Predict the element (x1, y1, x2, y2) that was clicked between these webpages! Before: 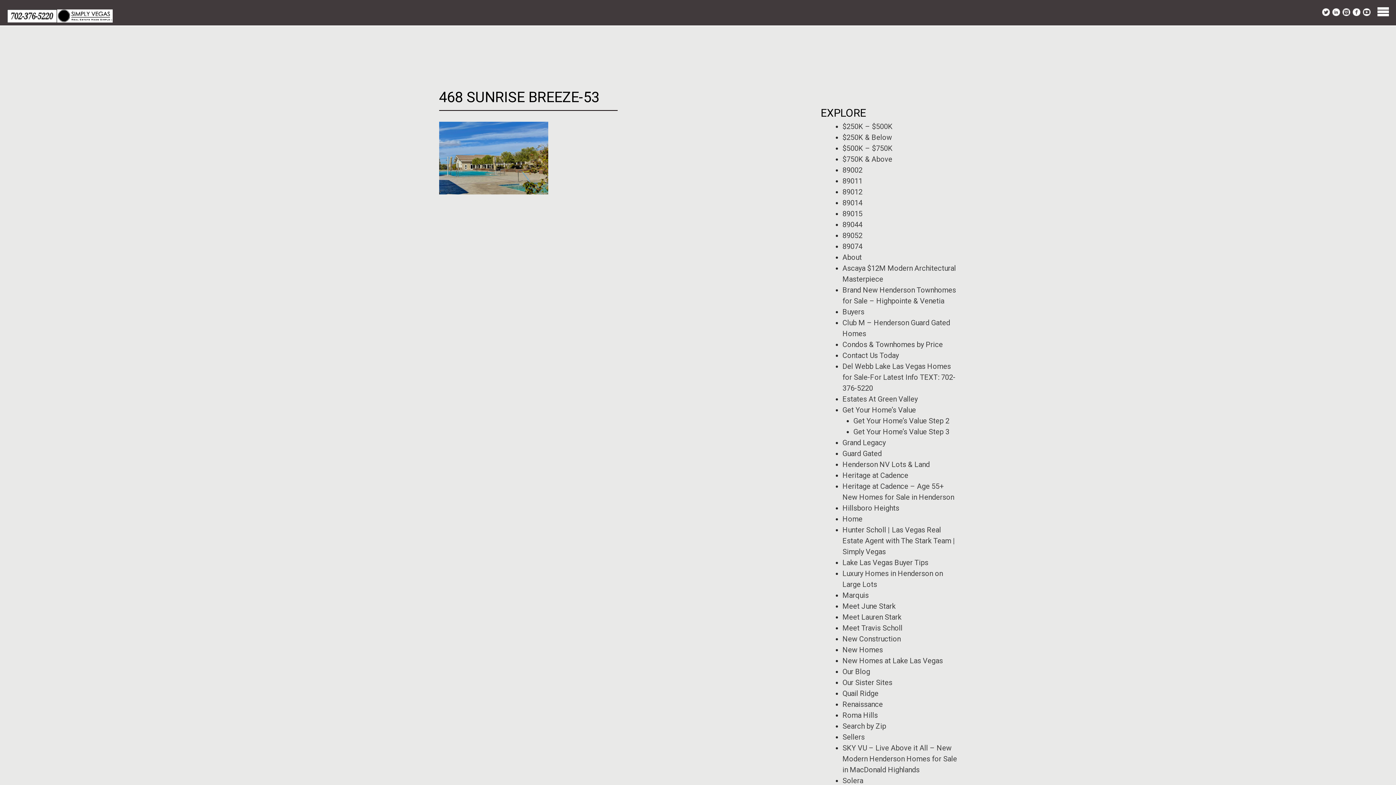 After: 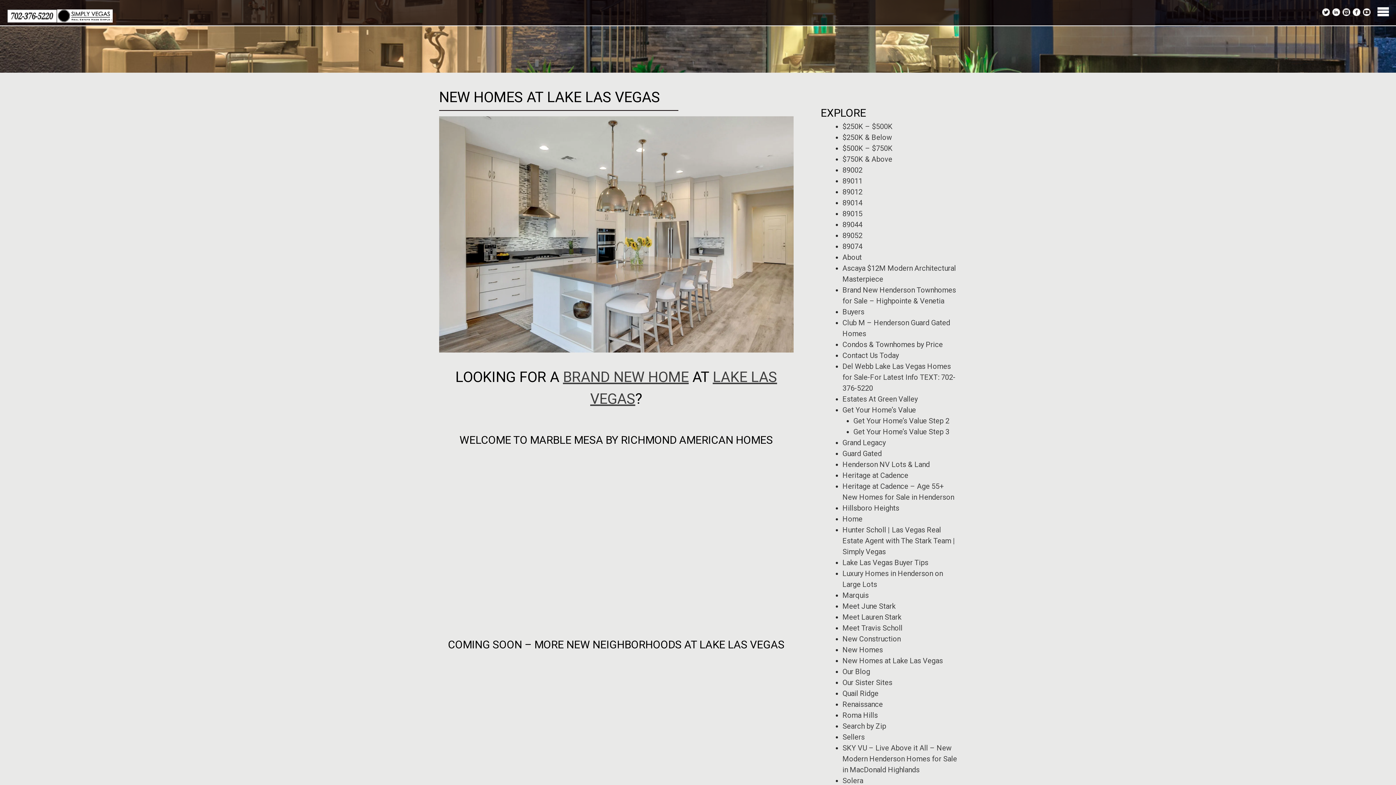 Action: bbox: (842, 656, 943, 665) label: New Homes at Lake Las Vegas